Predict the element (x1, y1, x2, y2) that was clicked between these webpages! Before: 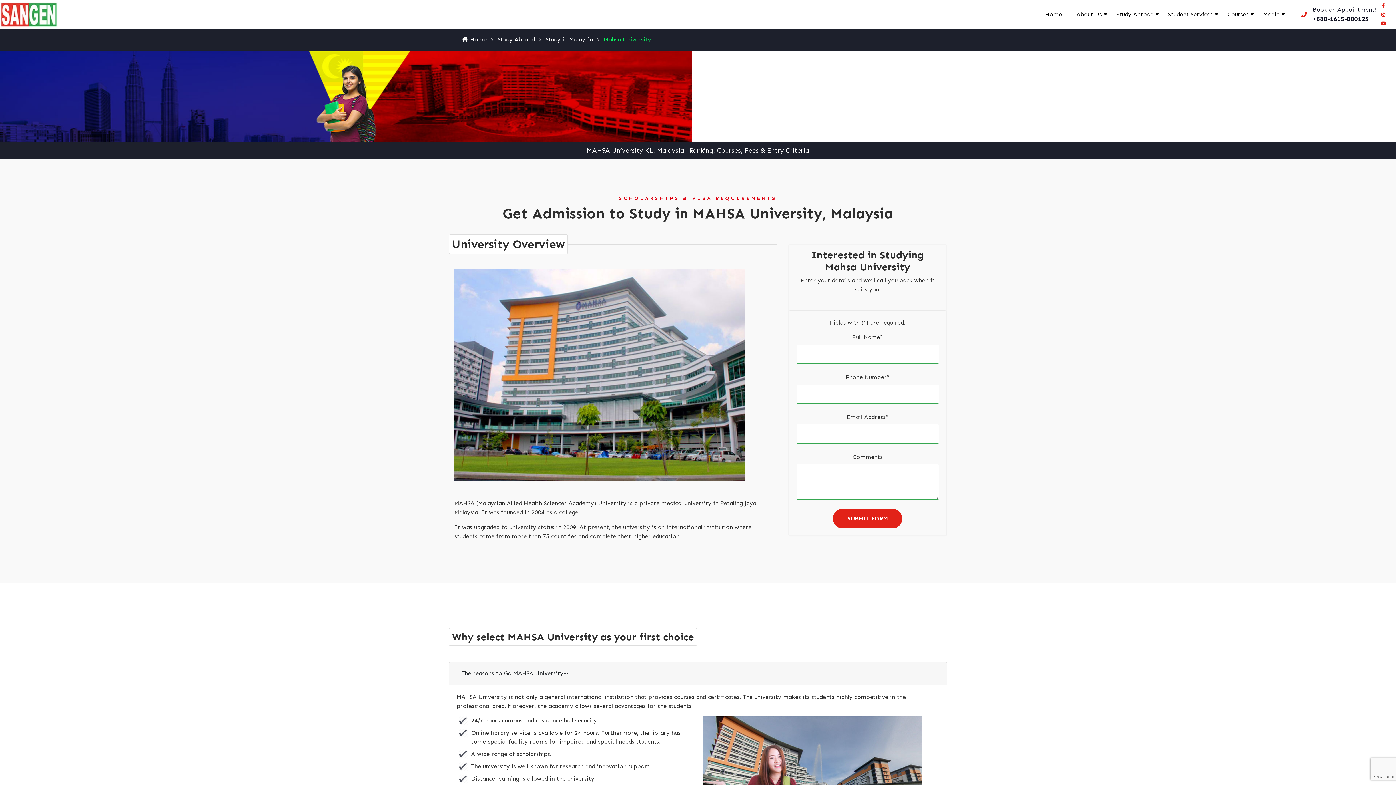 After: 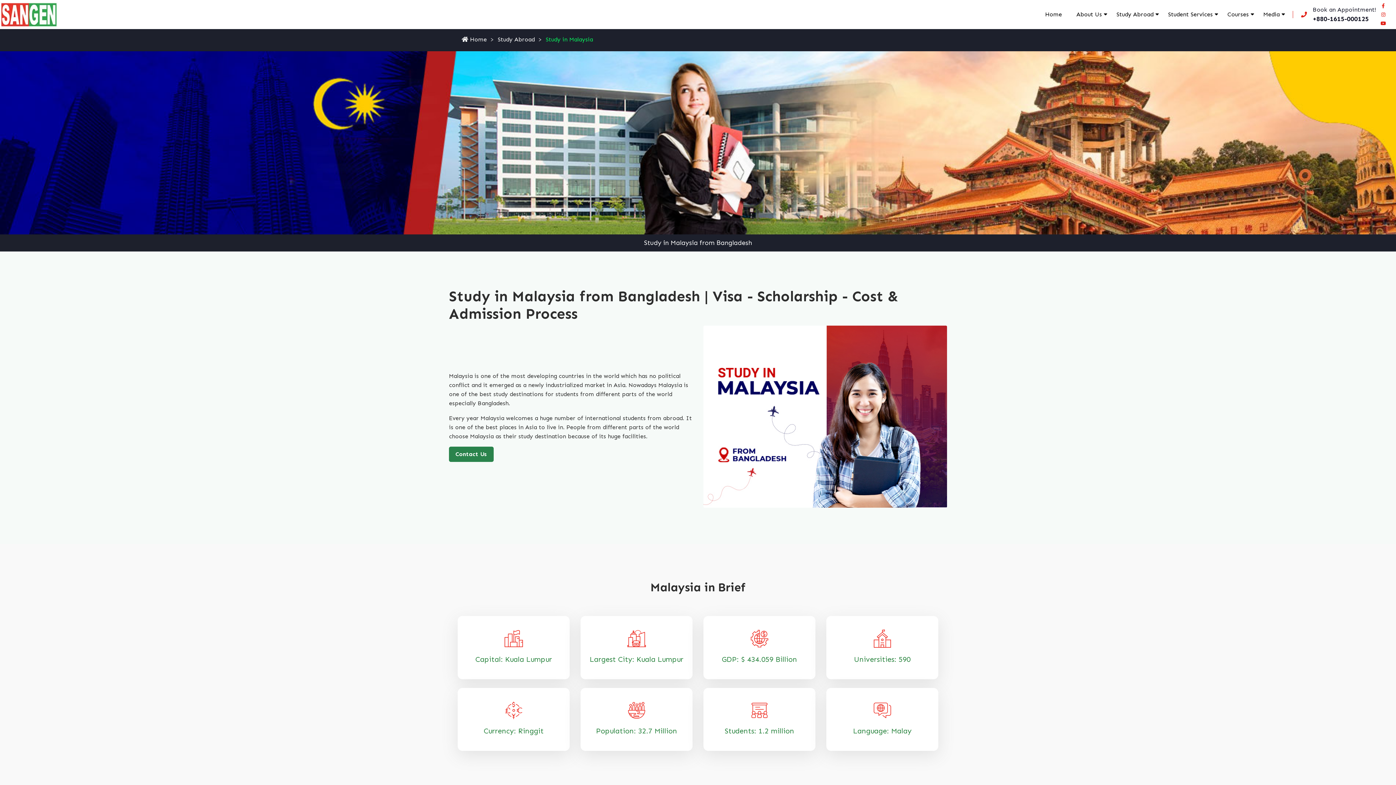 Action: label: Study in Malaysia bbox: (544, 35, 602, 44)